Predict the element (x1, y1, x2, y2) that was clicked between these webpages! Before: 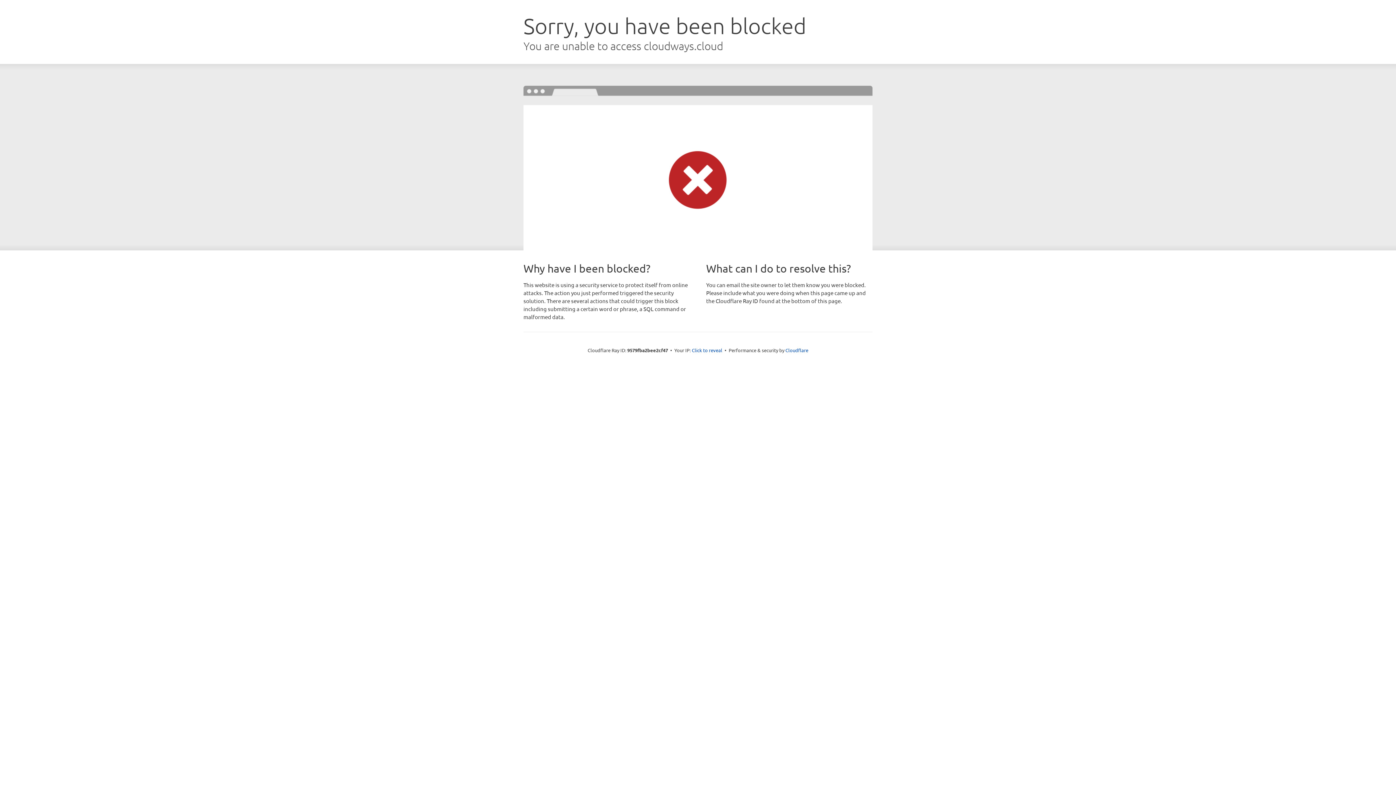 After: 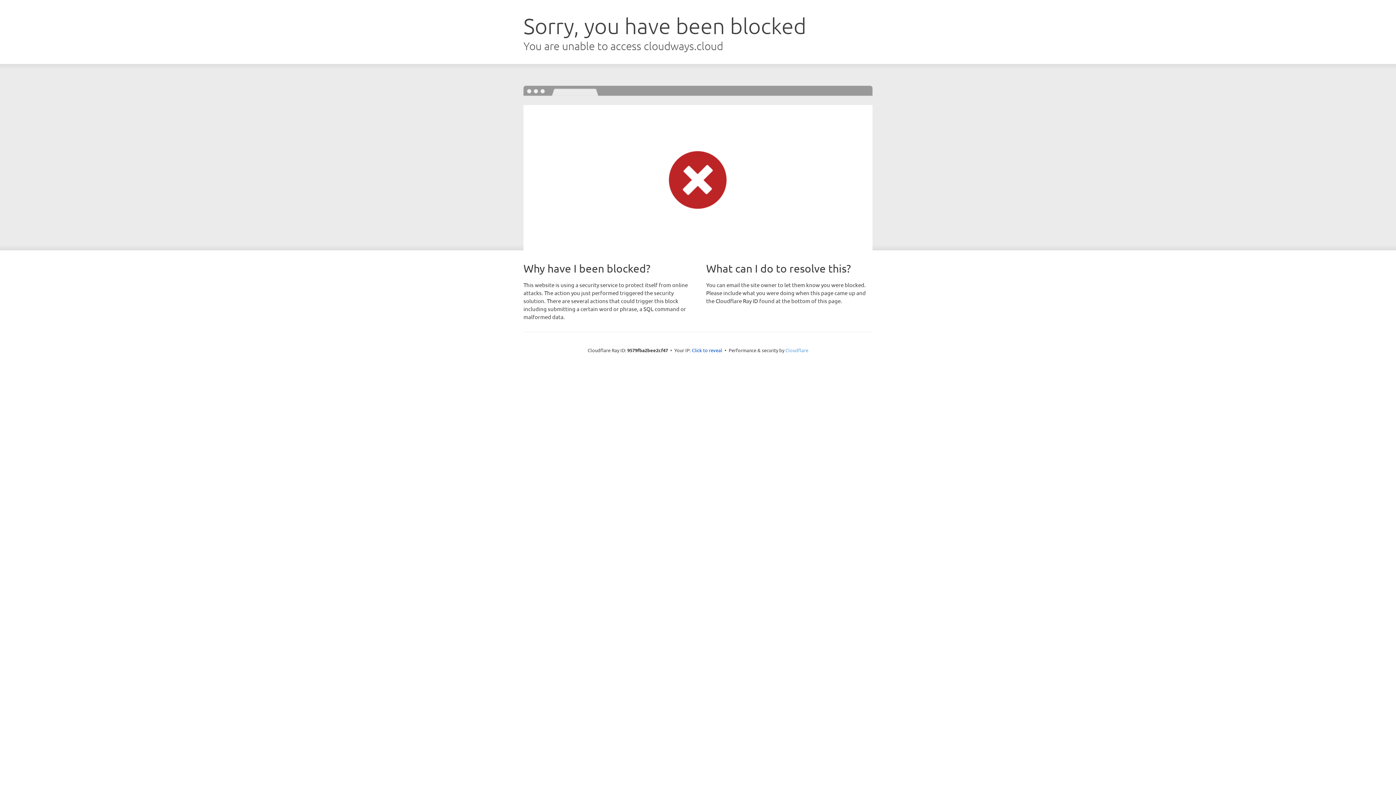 Action: bbox: (785, 347, 808, 353) label: Cloudflare